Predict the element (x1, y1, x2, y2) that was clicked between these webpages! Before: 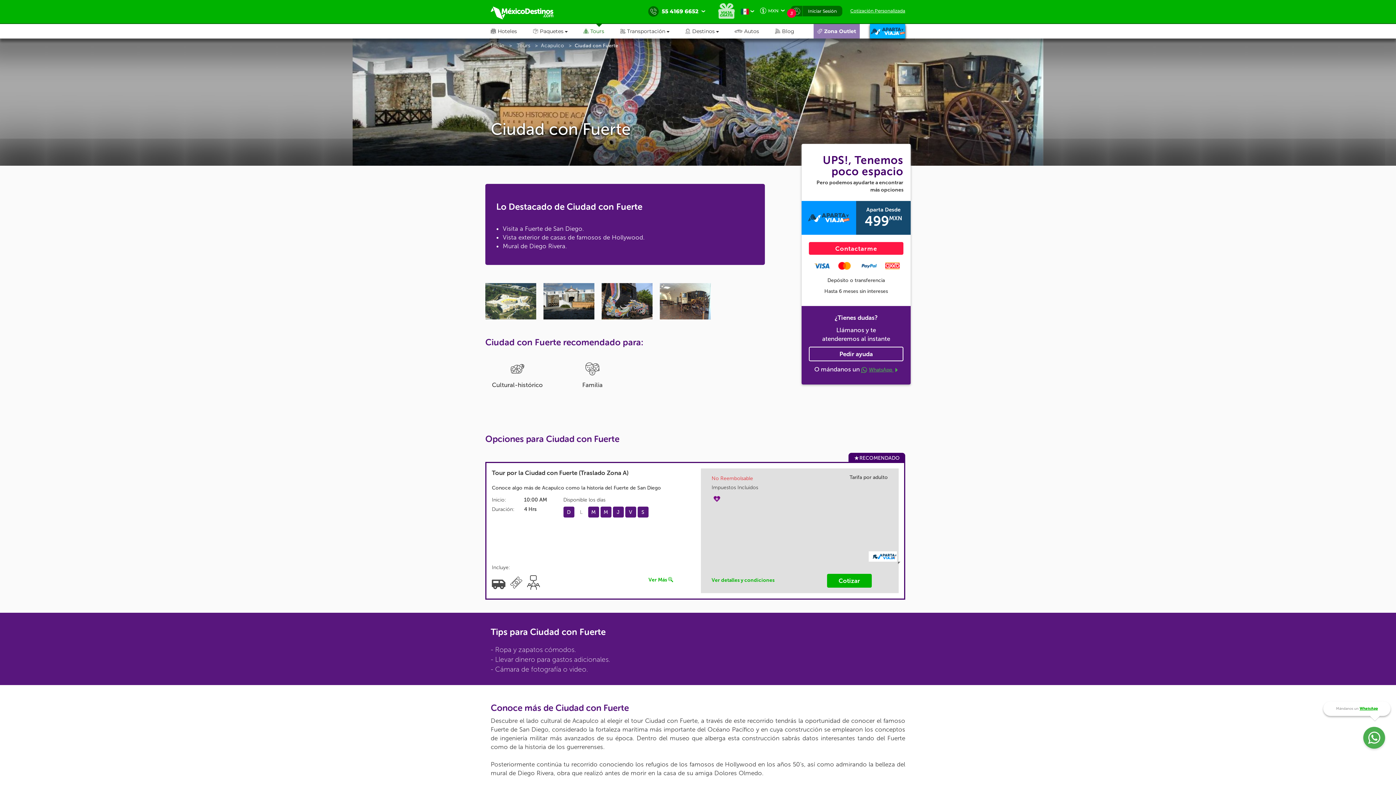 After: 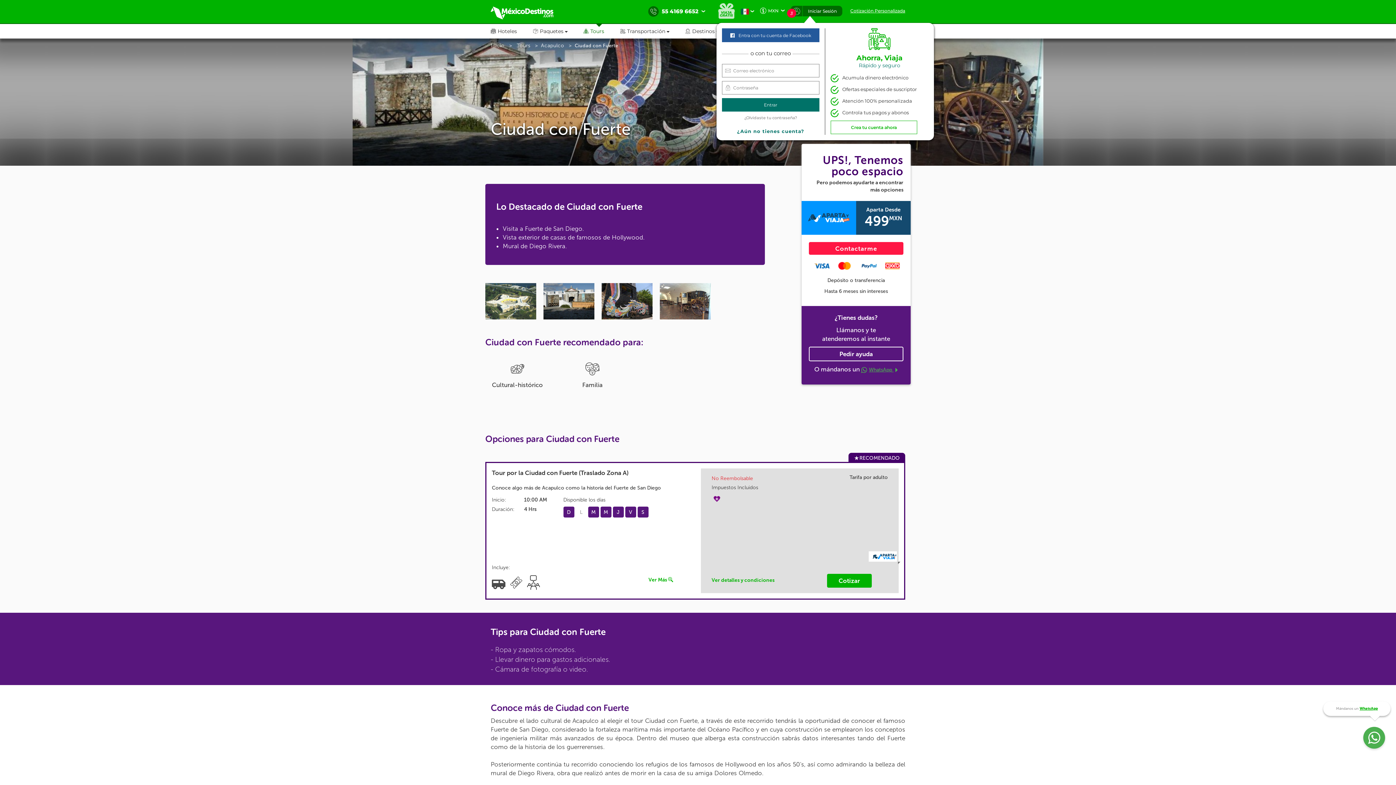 Action: bbox: (802, 5, 842, 16) label: Iniciar Sesión